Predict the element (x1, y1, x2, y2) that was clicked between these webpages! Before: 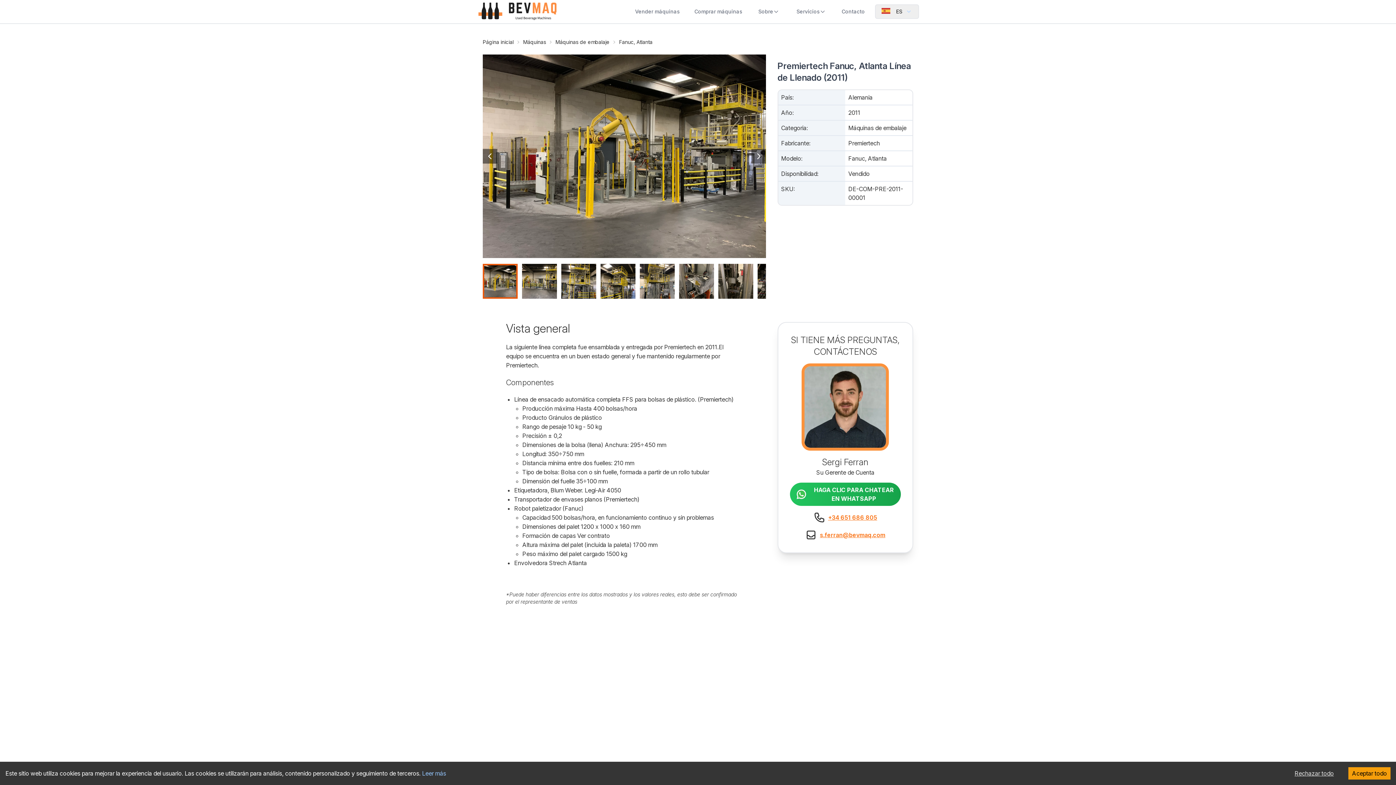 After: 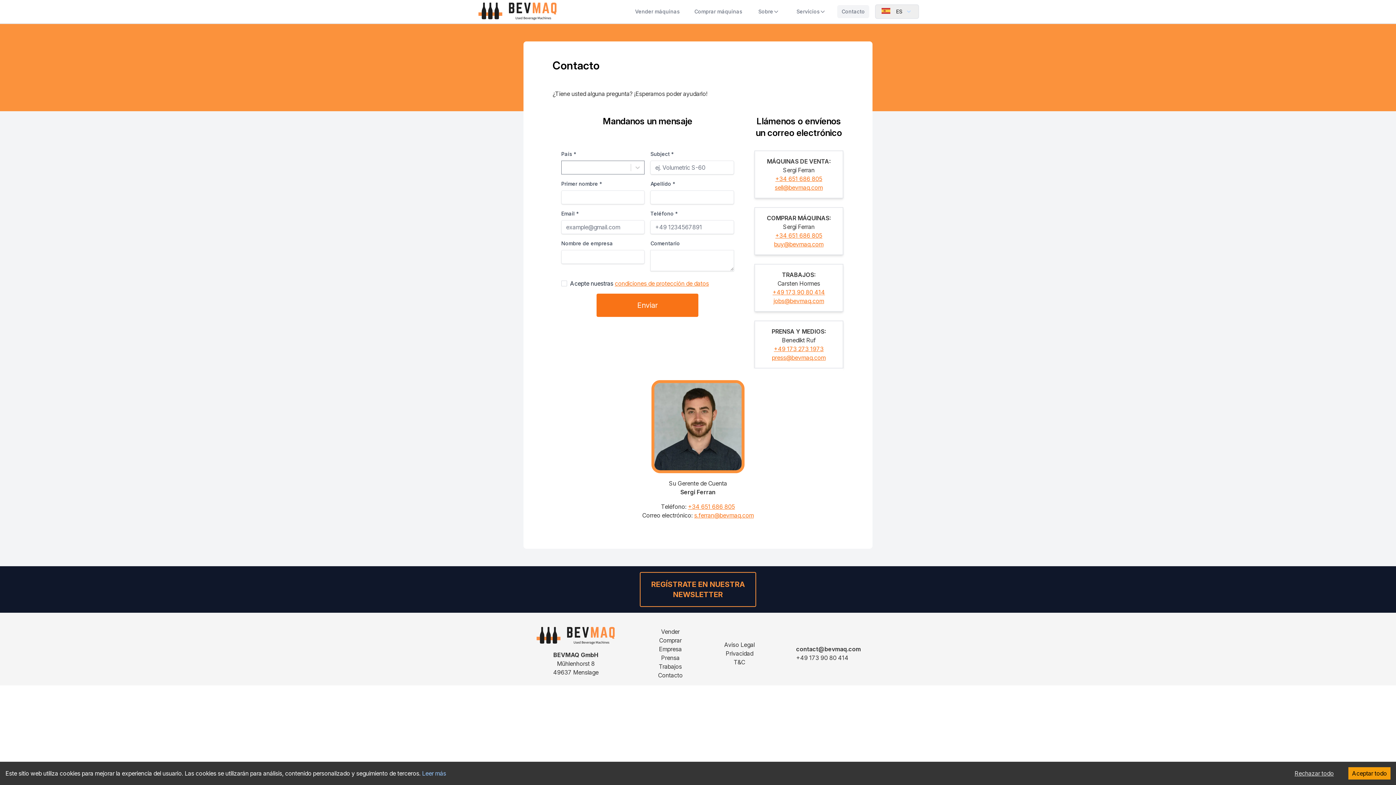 Action: label: Contacto bbox: (837, 5, 869, 18)